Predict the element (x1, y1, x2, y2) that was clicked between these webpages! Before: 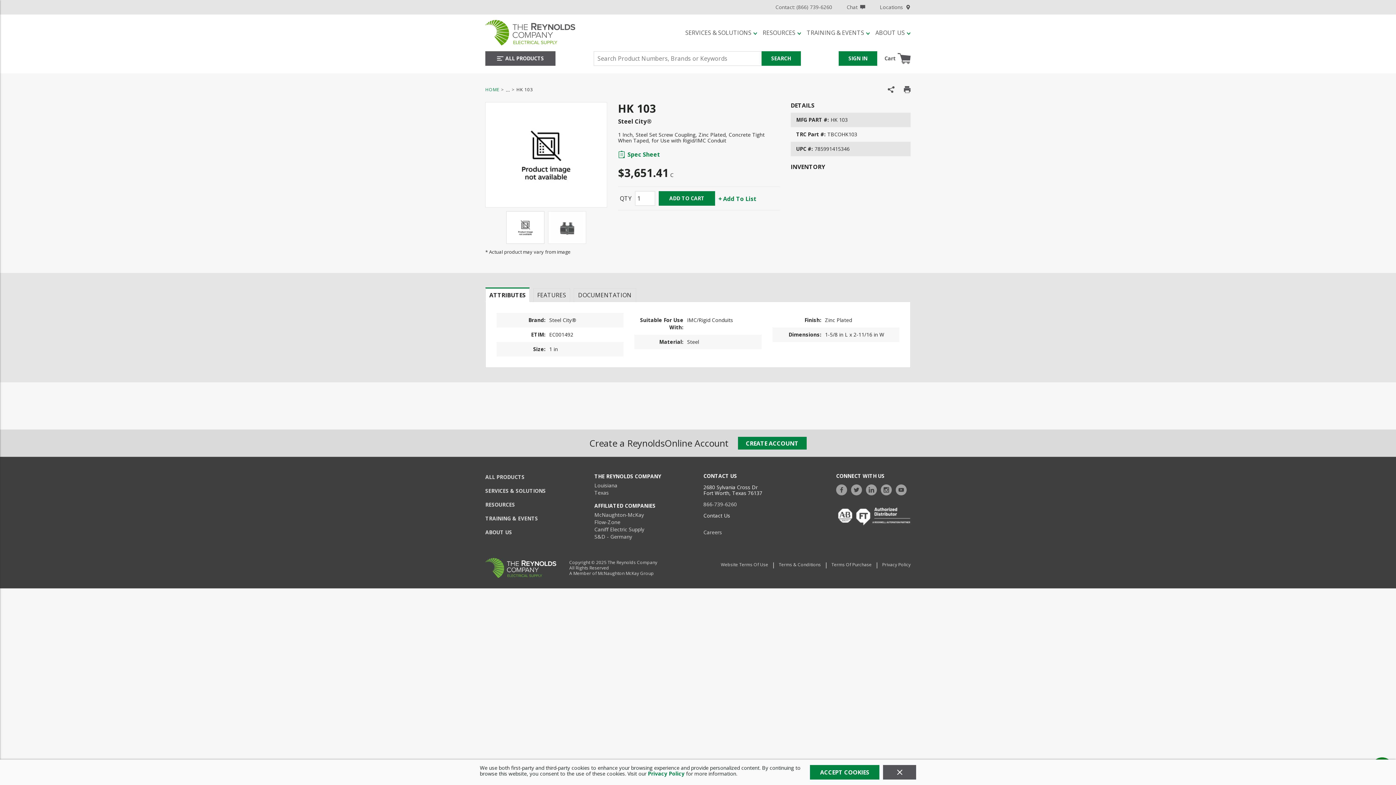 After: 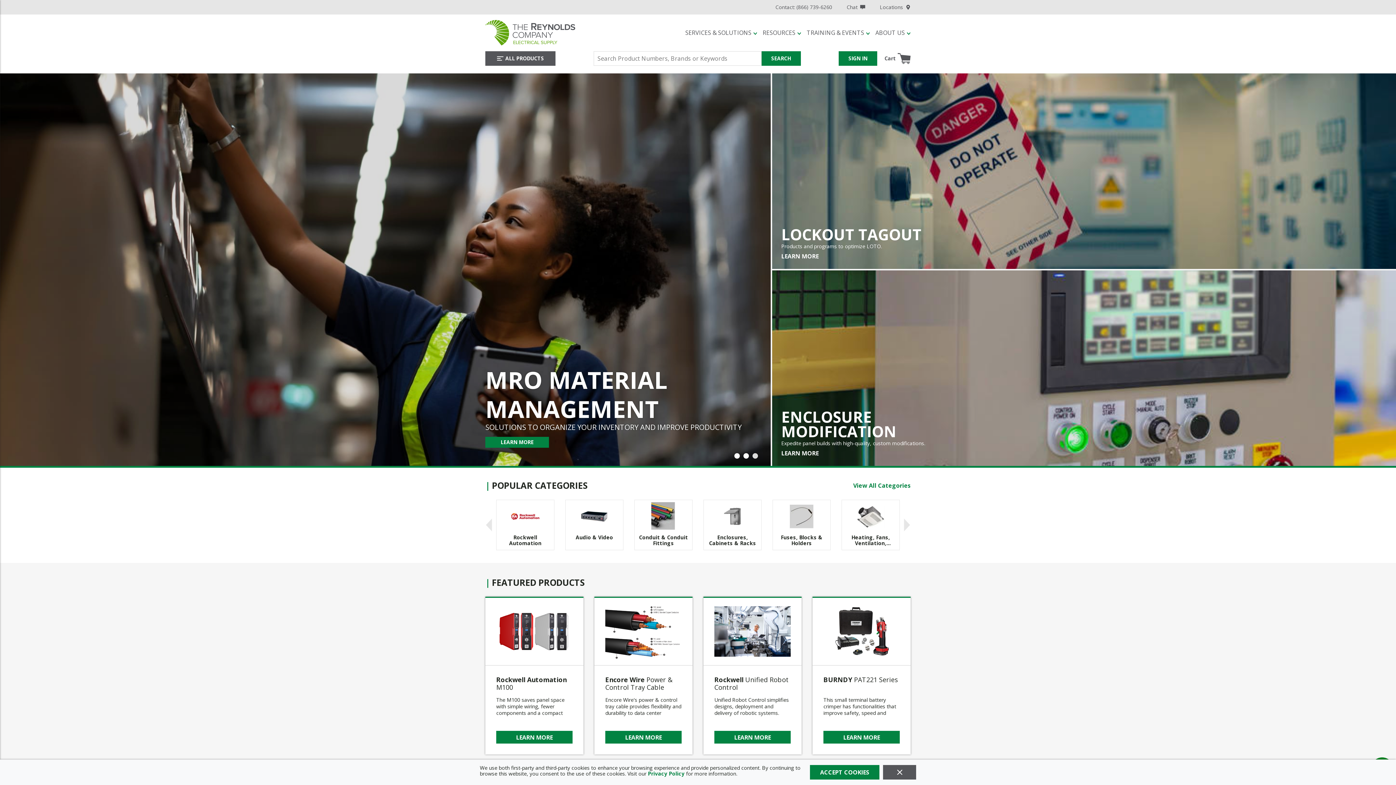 Action: bbox: (485, 87, 499, 92) label: HOME